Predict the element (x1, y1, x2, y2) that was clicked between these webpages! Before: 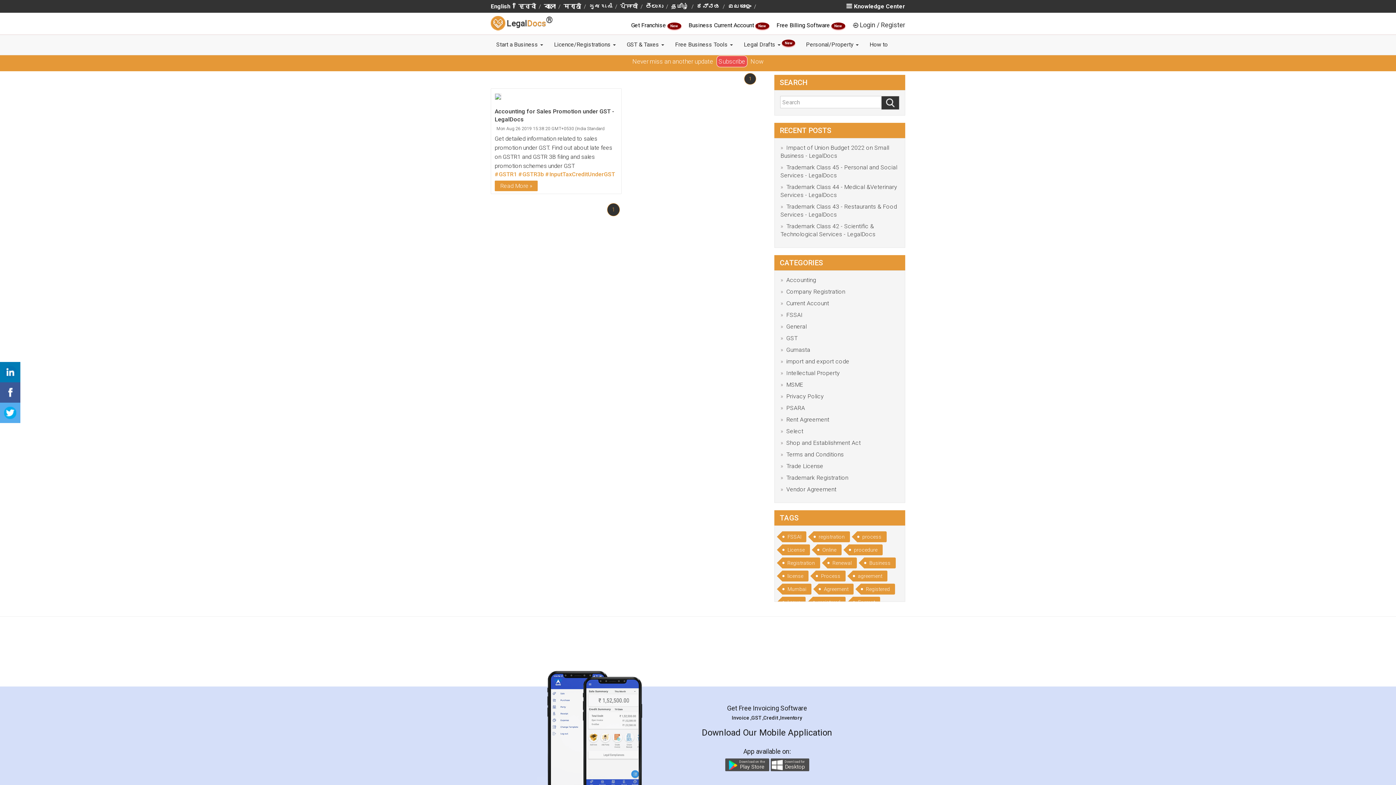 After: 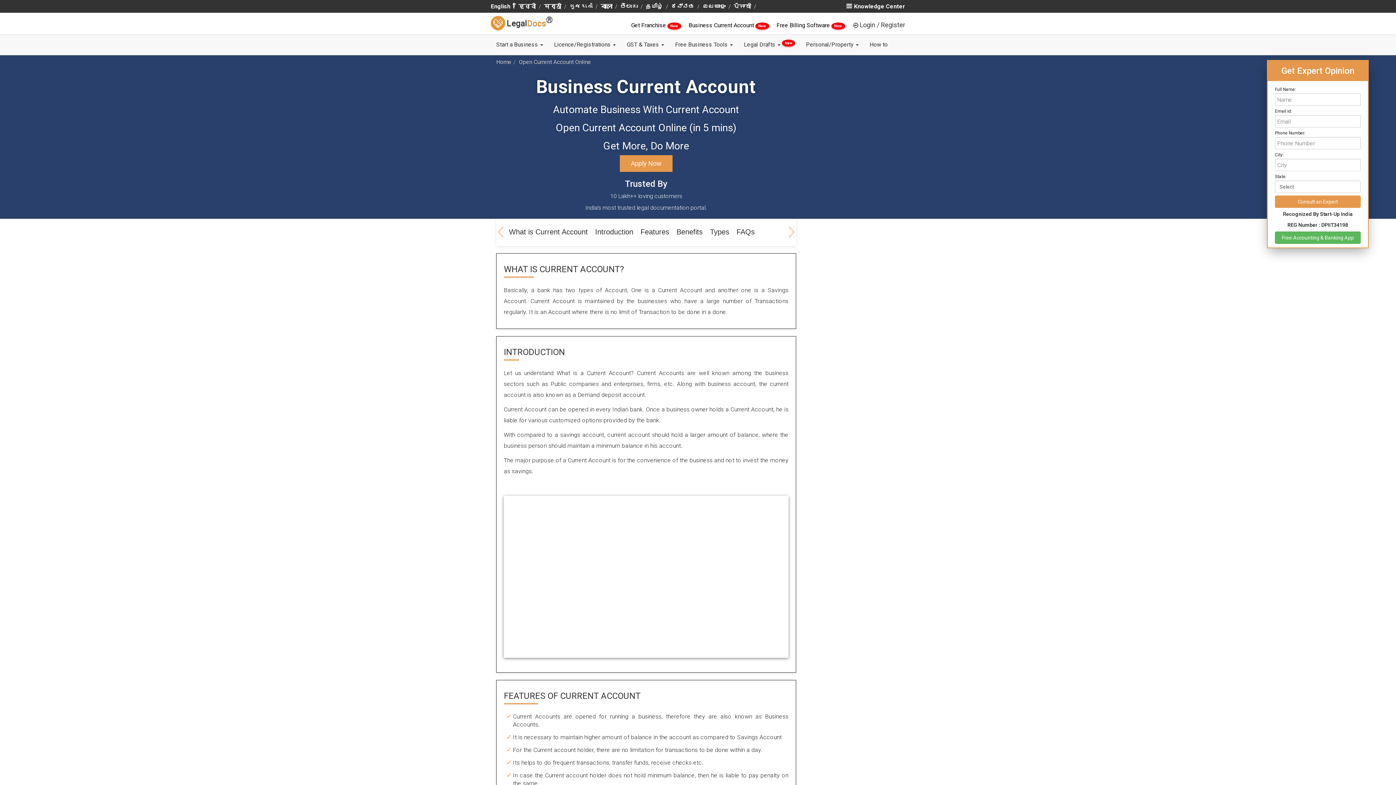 Action: label: Business Current Account  bbox: (688, 21, 755, 28)